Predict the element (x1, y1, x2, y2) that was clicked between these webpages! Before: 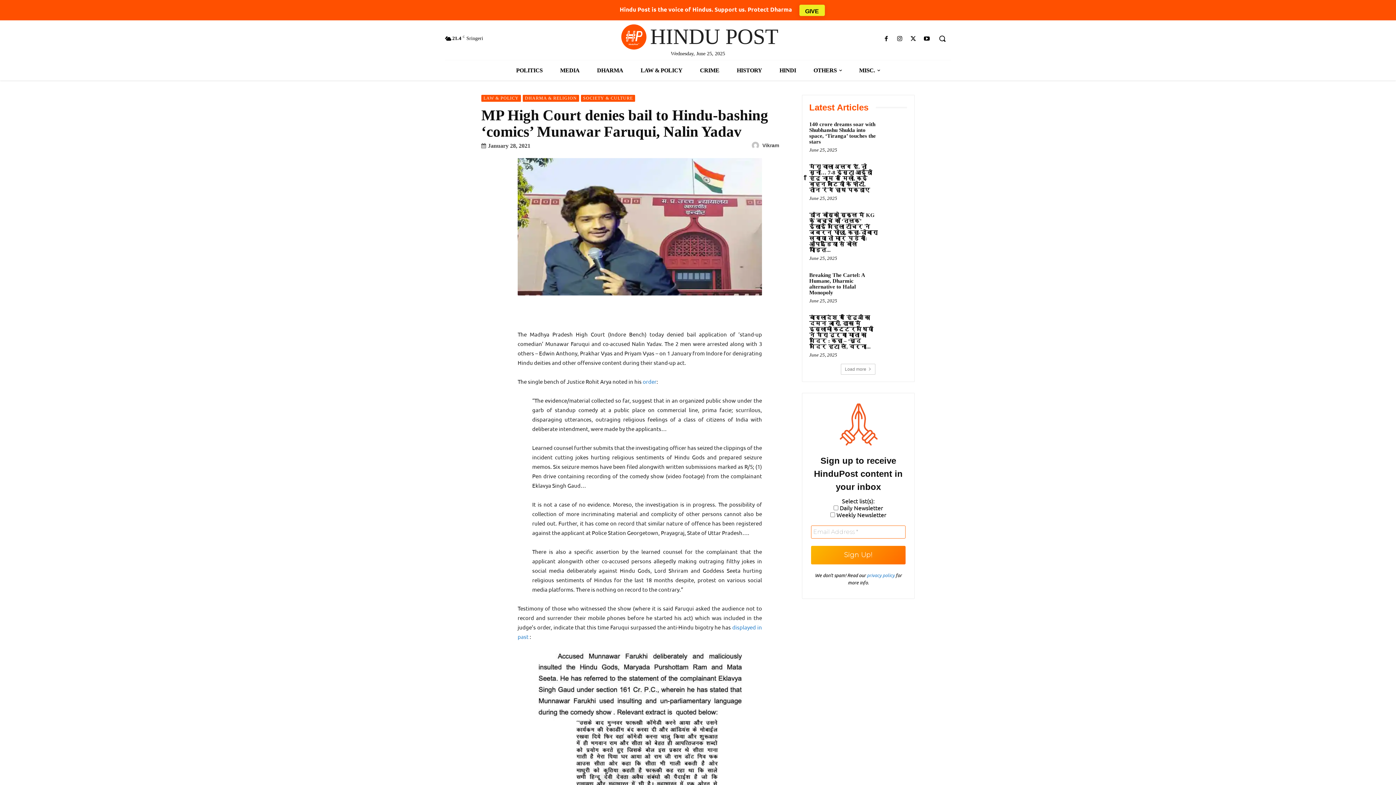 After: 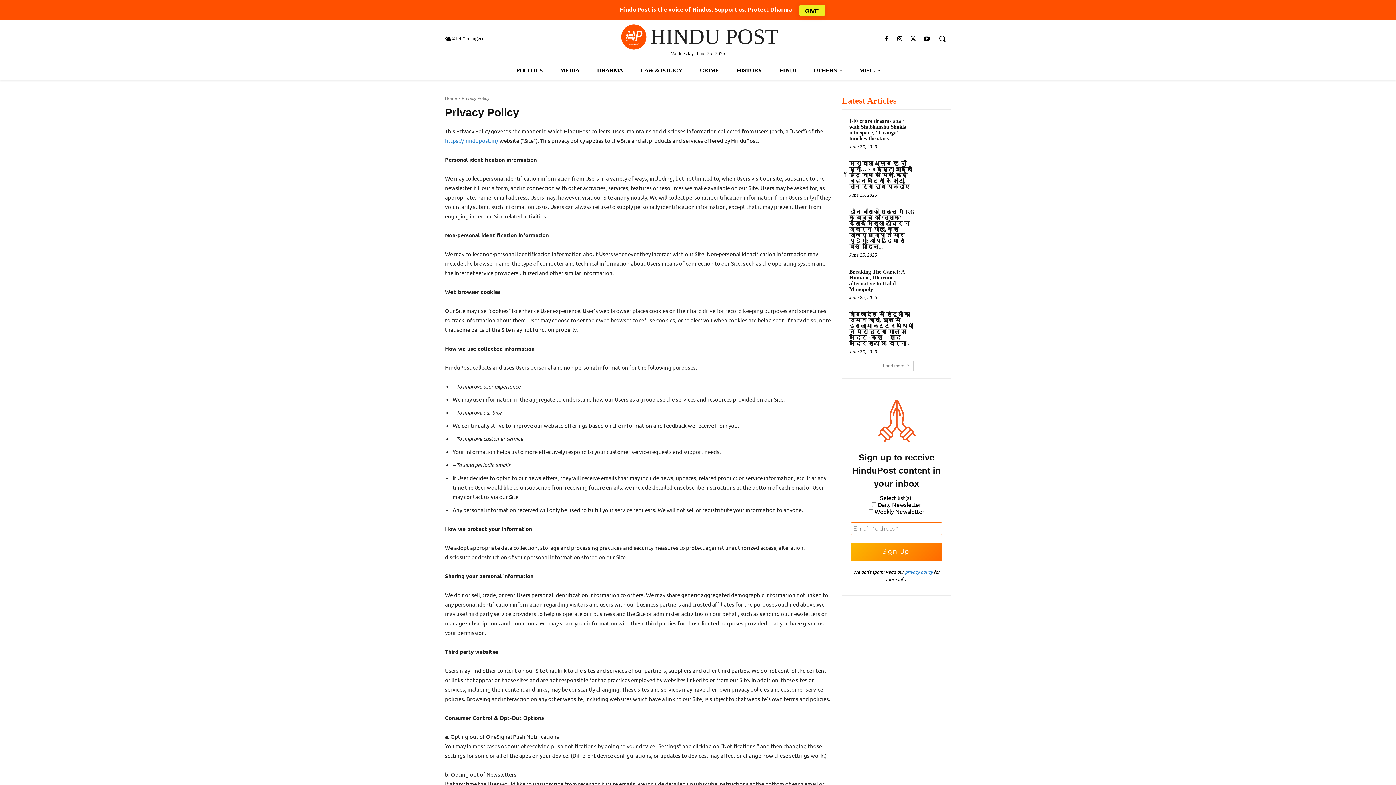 Action: bbox: (867, 572, 894, 578) label: privacy policy